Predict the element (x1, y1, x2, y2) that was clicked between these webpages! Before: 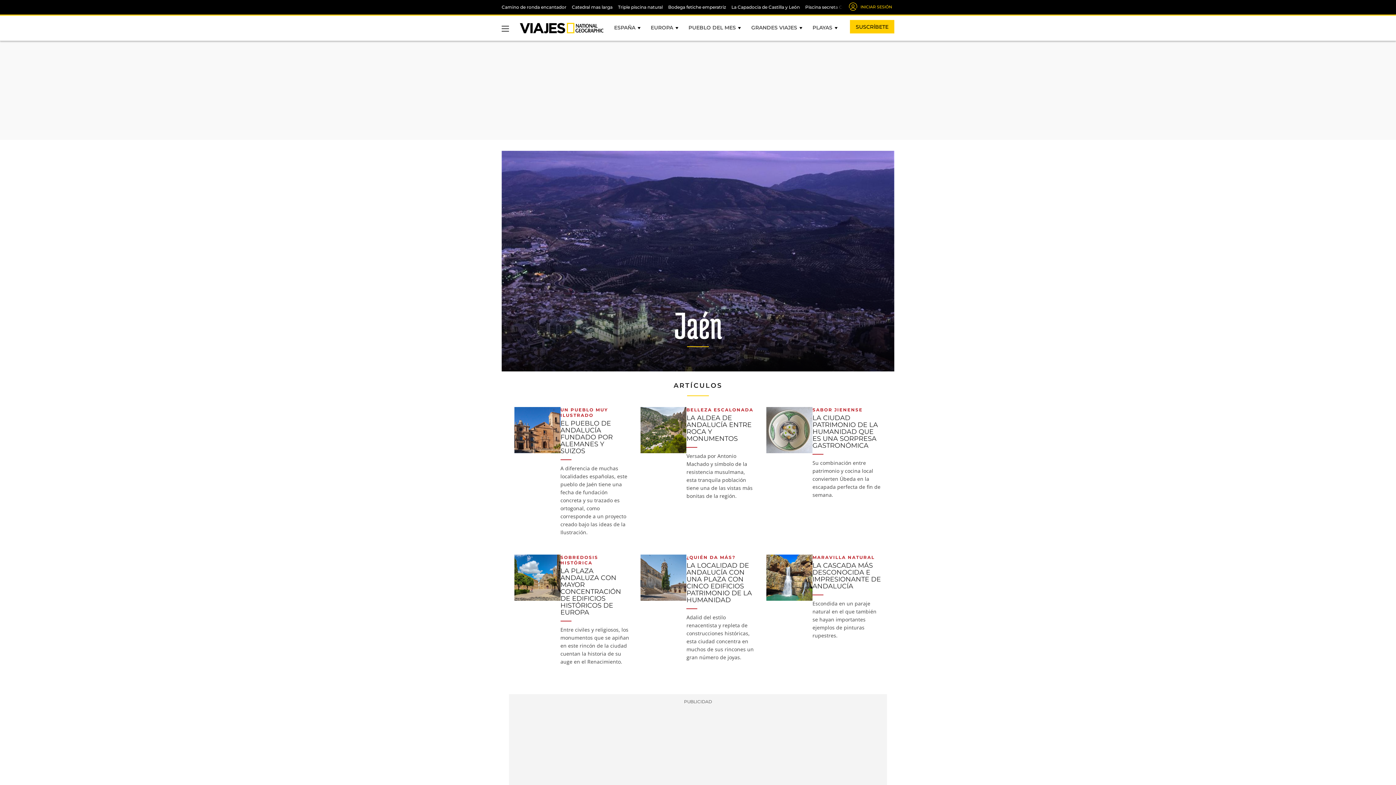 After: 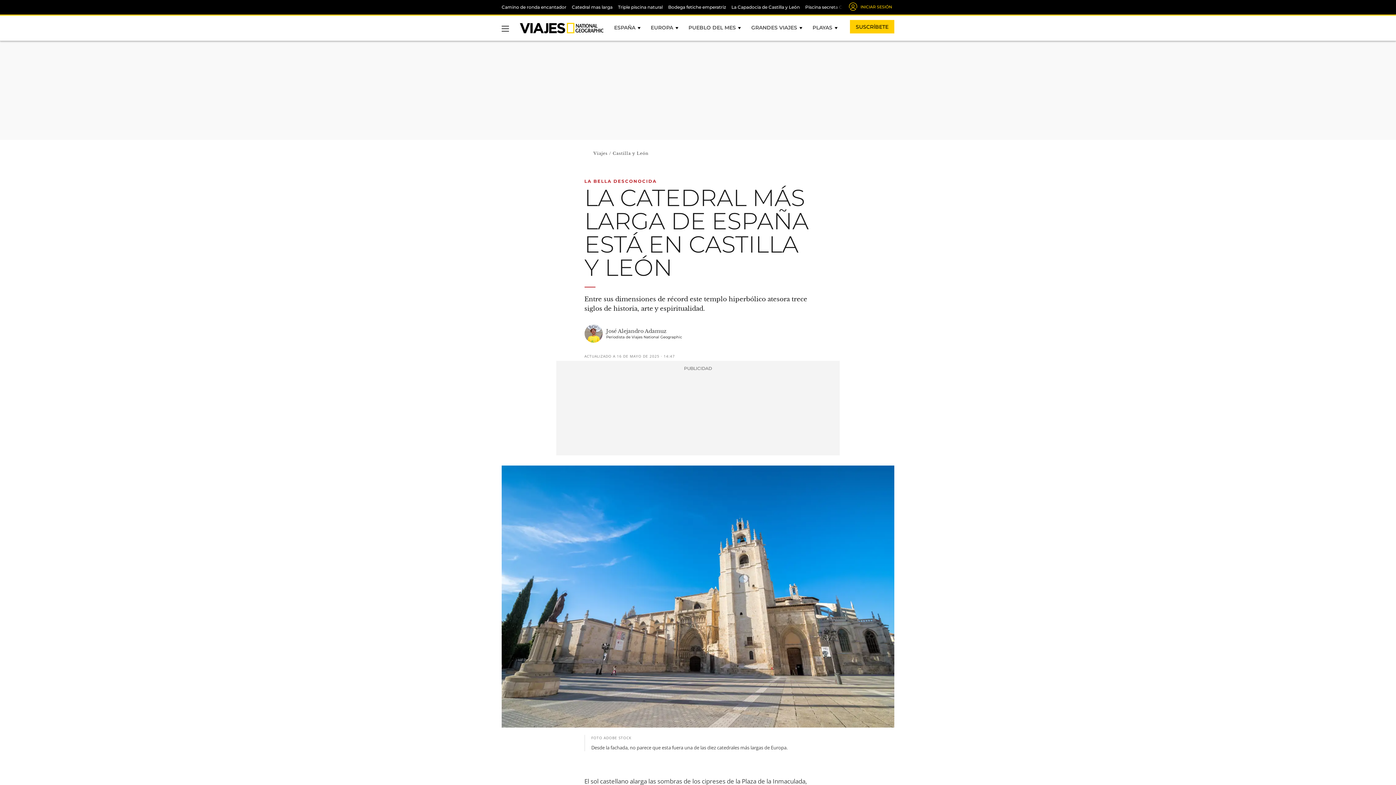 Action: bbox: (572, 4, 612, 9) label: Catedral mas larga